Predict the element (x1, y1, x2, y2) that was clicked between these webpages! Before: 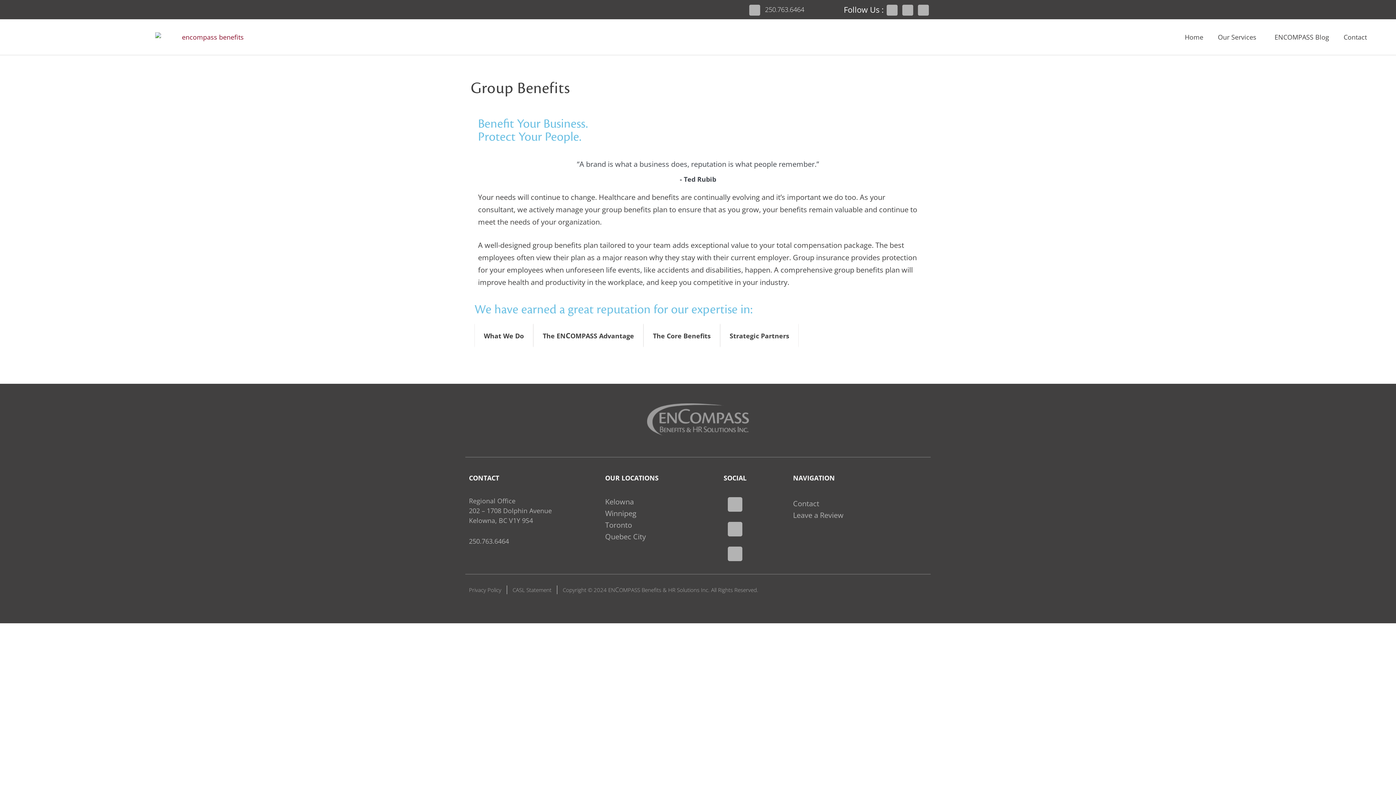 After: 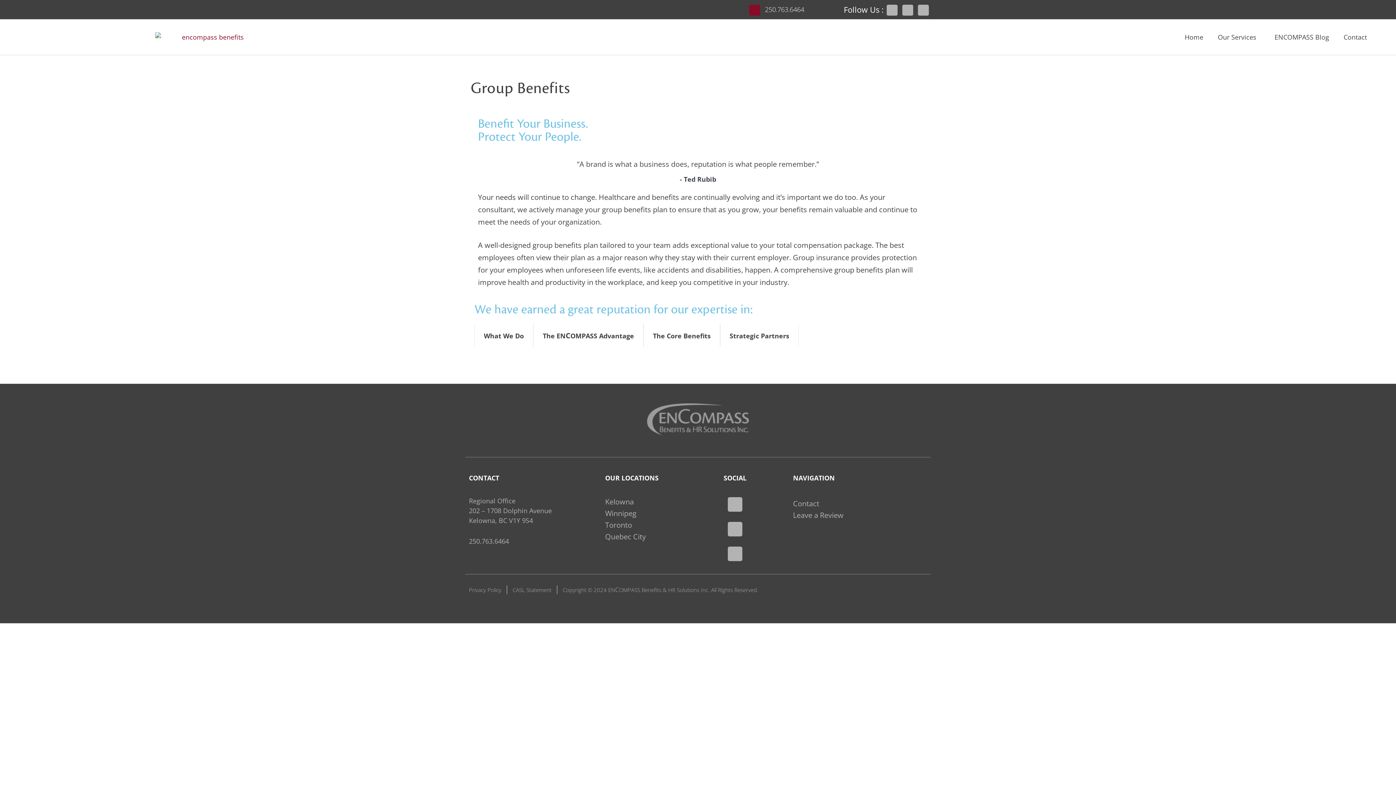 Action: label: 250.763.6464 bbox: (739, 3, 814, 15)